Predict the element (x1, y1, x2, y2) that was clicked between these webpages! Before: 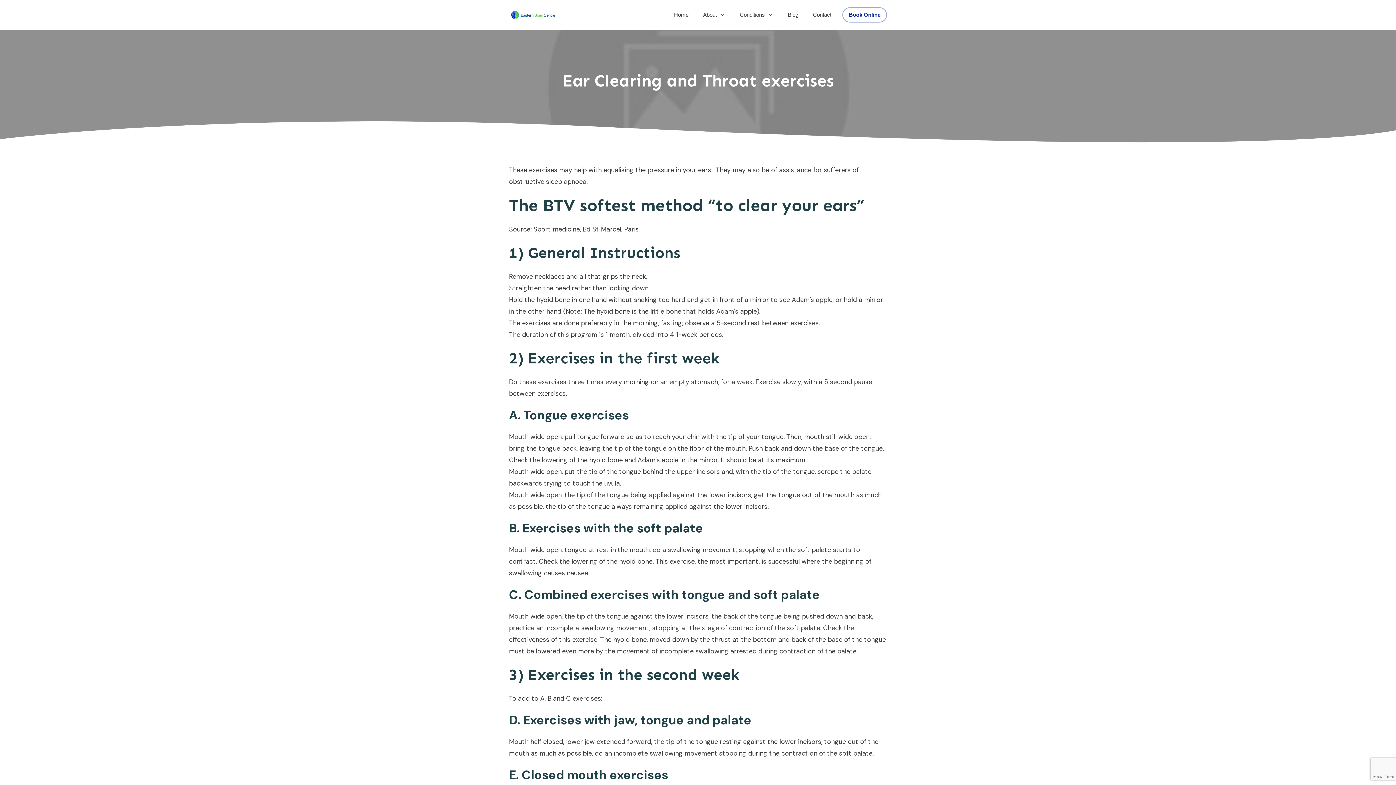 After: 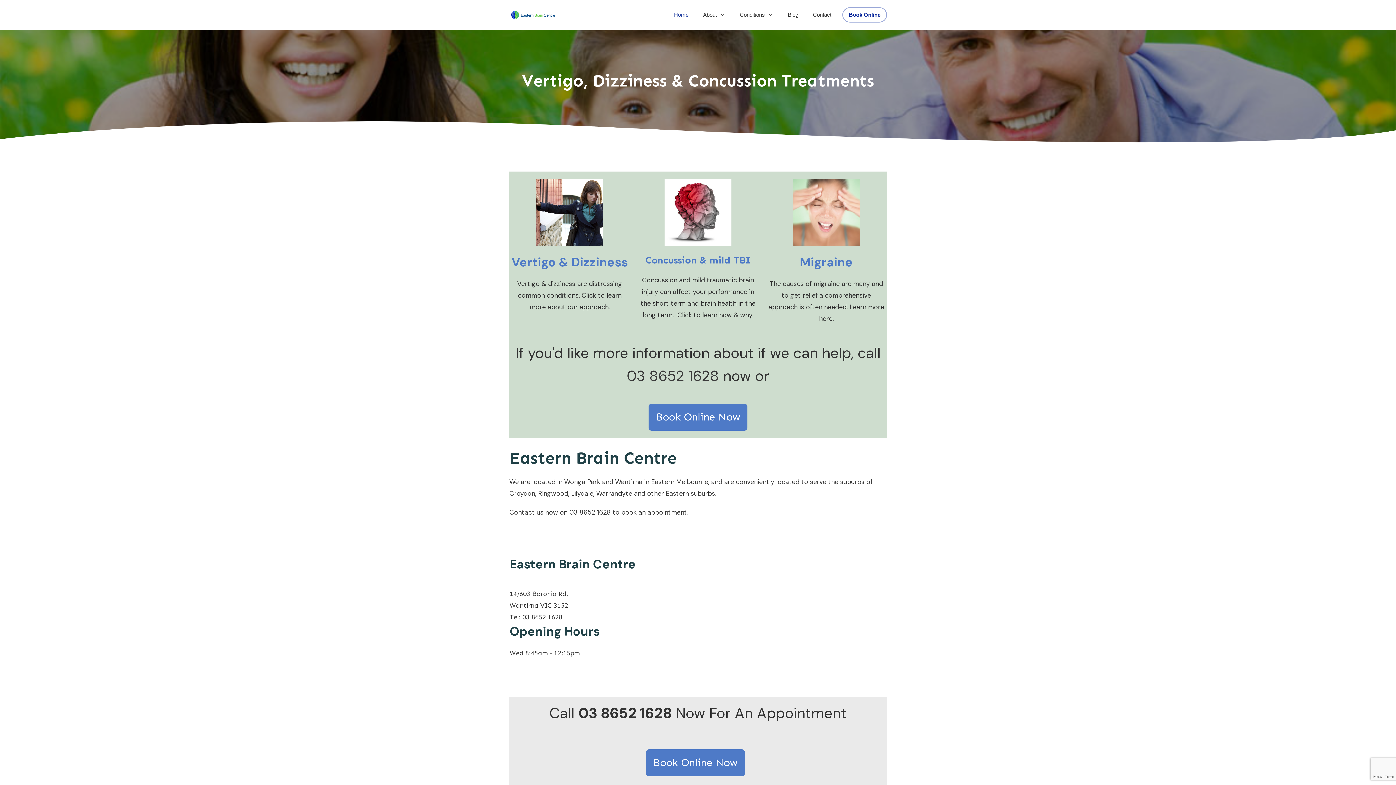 Action: bbox: (509, 9, 558, 19)